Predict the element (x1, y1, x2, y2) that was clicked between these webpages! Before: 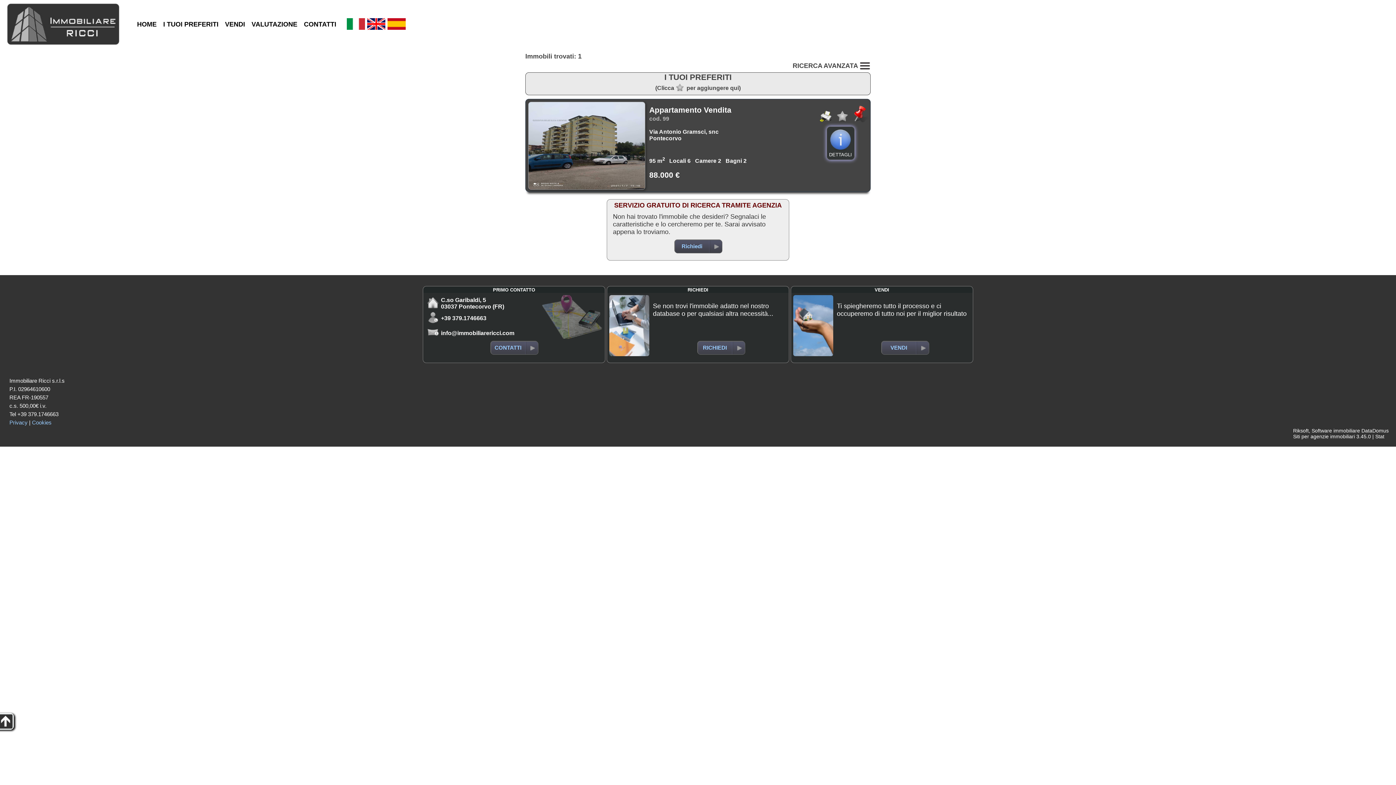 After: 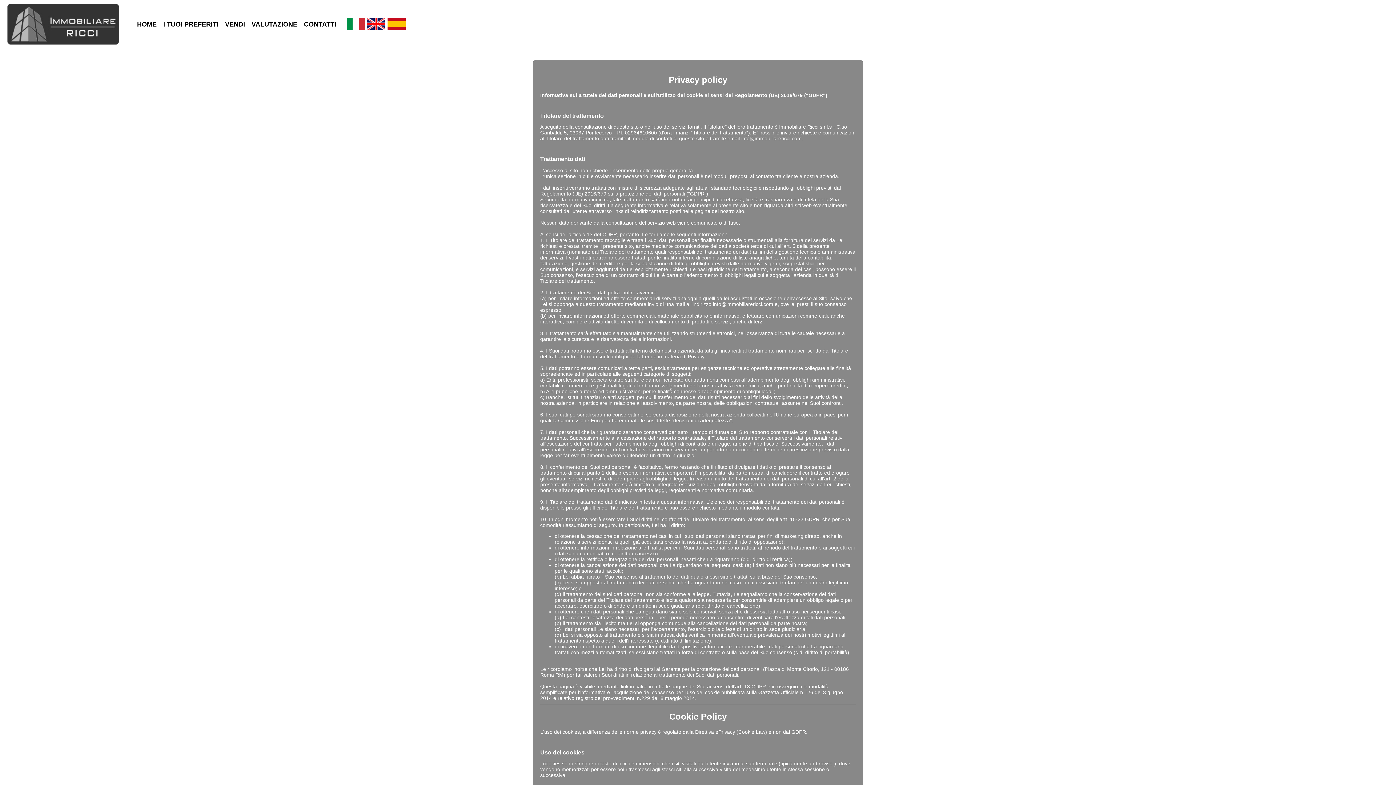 Action: bbox: (9, 419, 27, 425) label: Privacy